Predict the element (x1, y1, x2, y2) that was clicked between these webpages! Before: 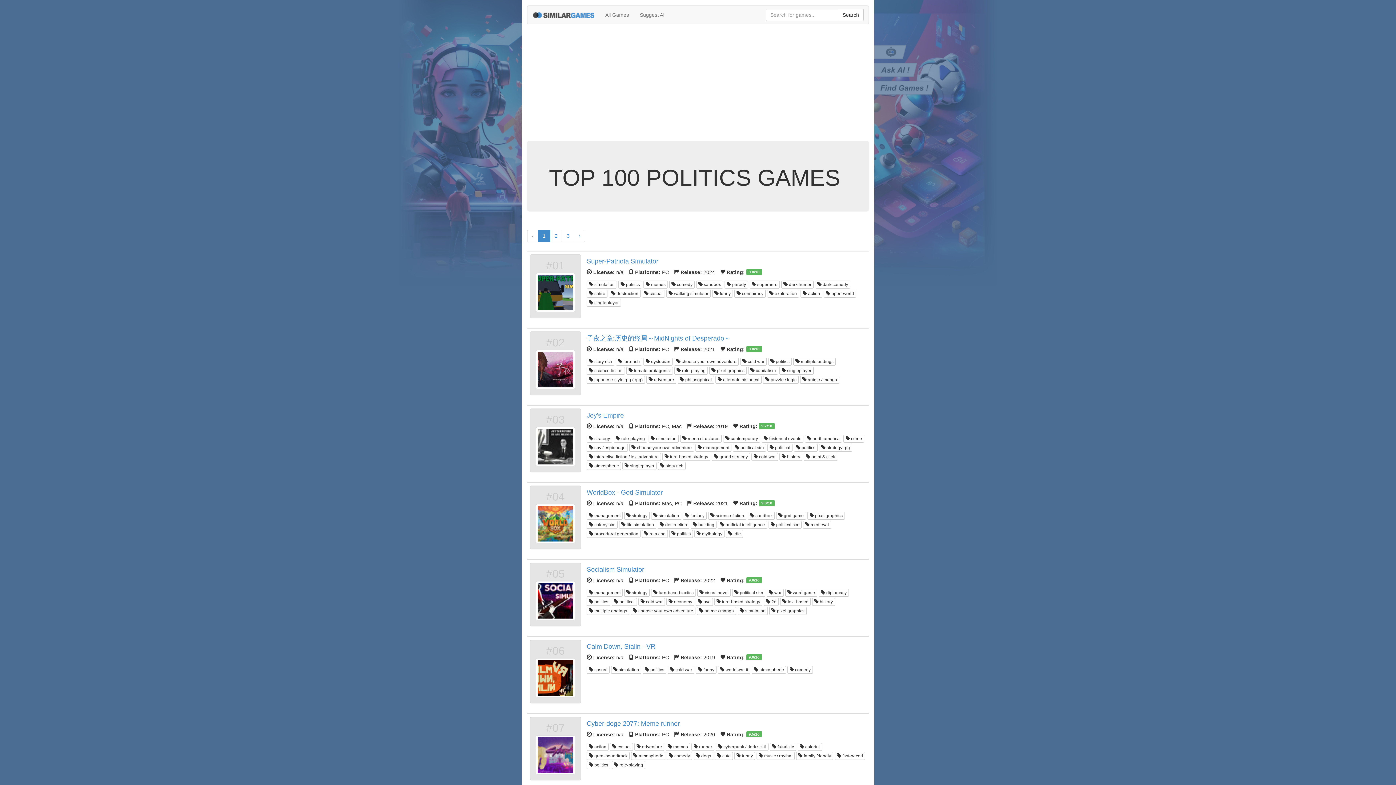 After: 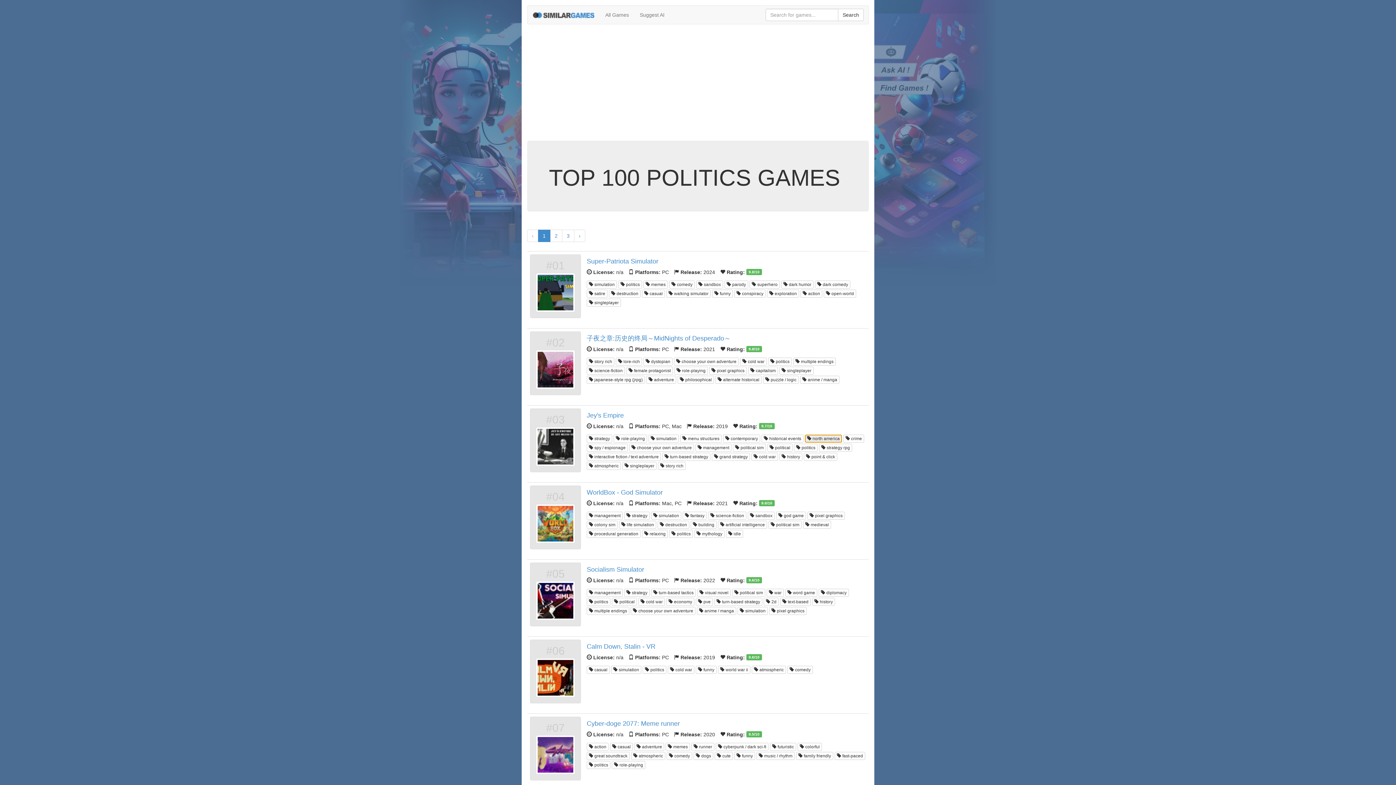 Action: label:  north america bbox: (805, 434, 842, 442)